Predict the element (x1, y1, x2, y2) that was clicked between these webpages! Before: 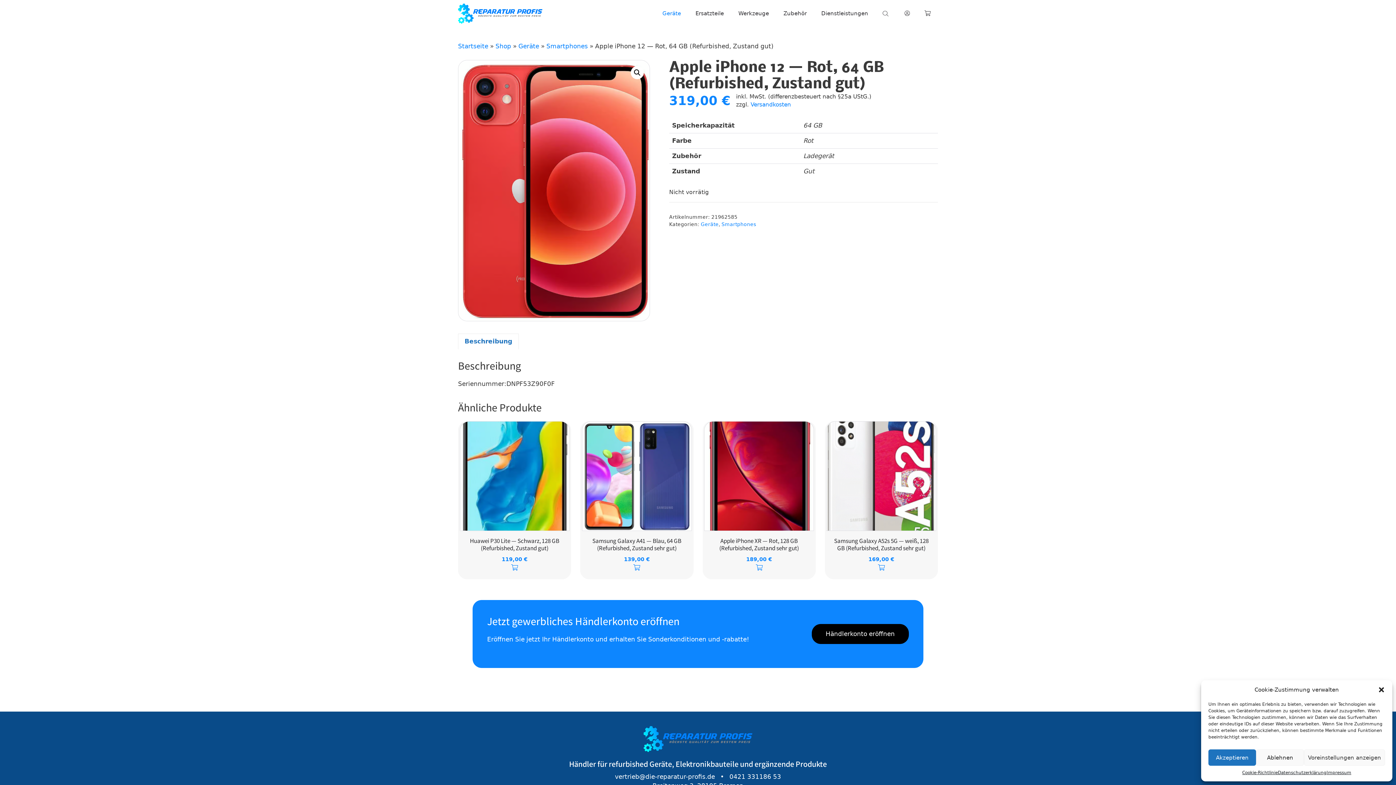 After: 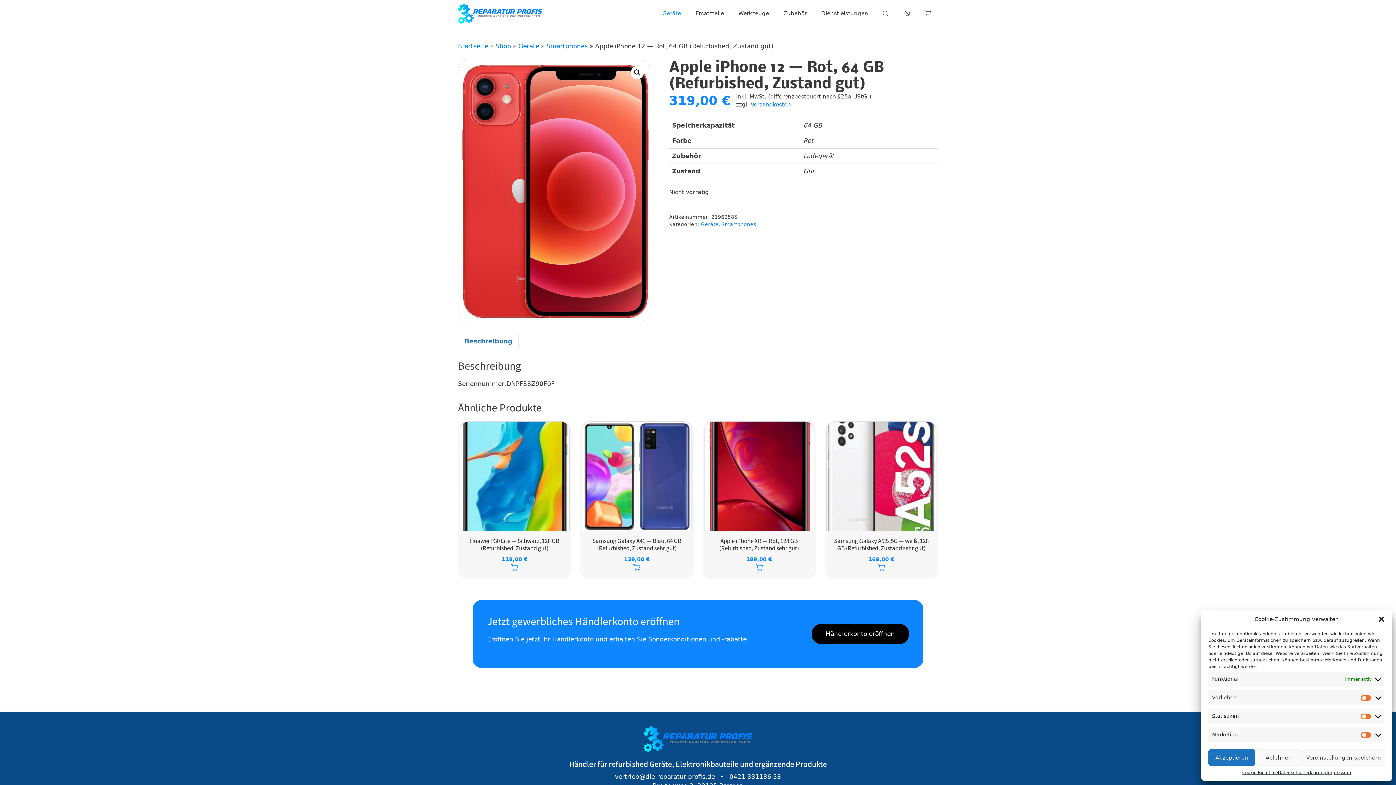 Action: bbox: (1304, 749, 1385, 766) label: Voreinstellungen anzeigen